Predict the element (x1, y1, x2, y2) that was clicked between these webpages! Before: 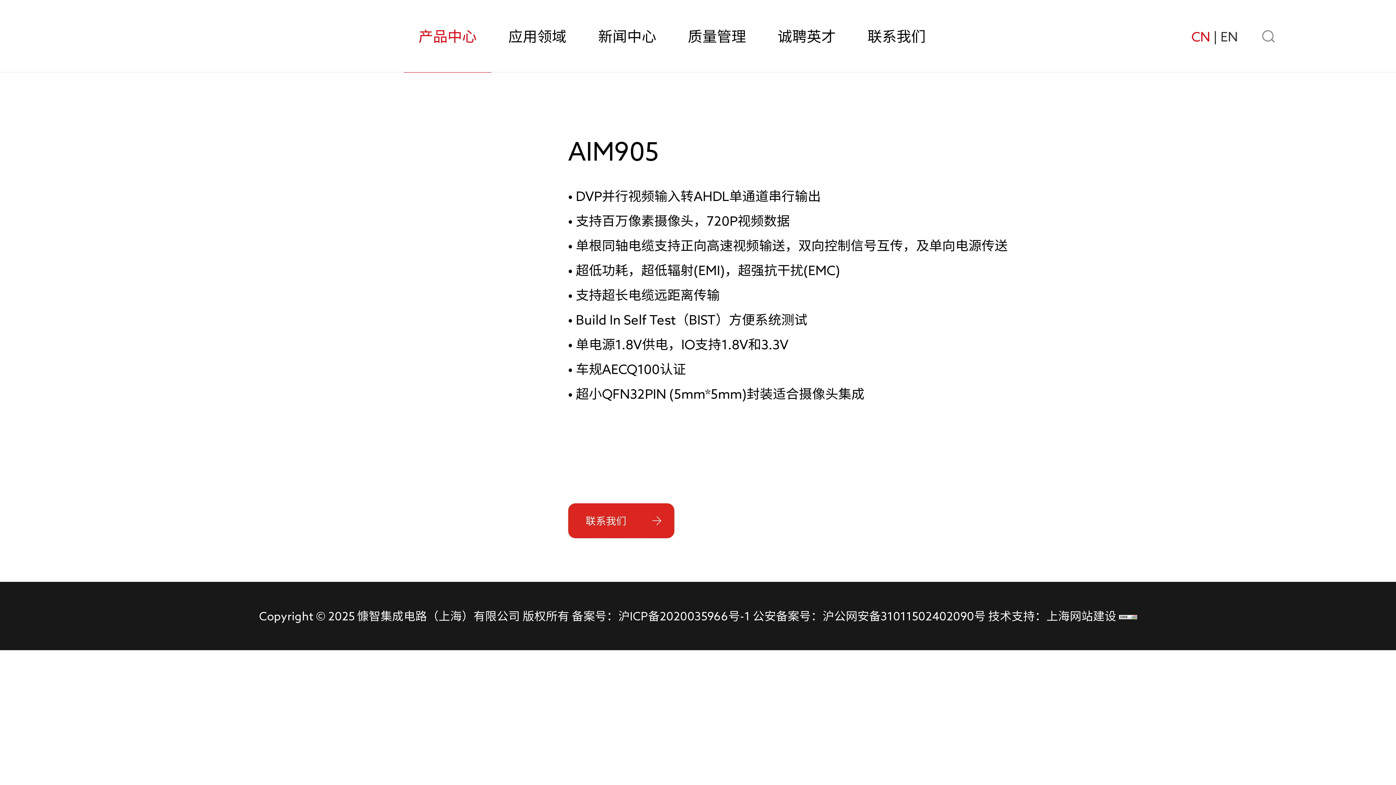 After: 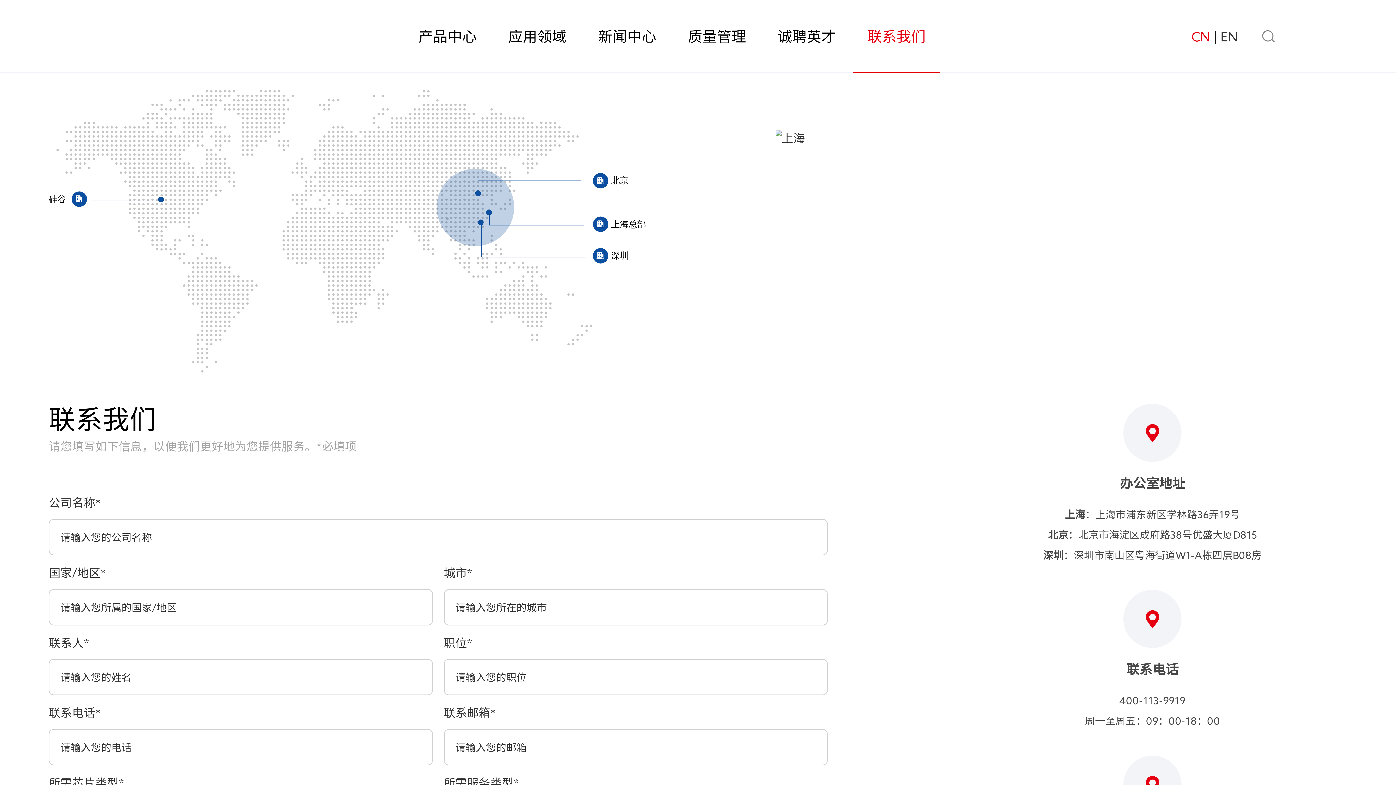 Action: bbox: (853, 0, 940, 72) label: 联系我们